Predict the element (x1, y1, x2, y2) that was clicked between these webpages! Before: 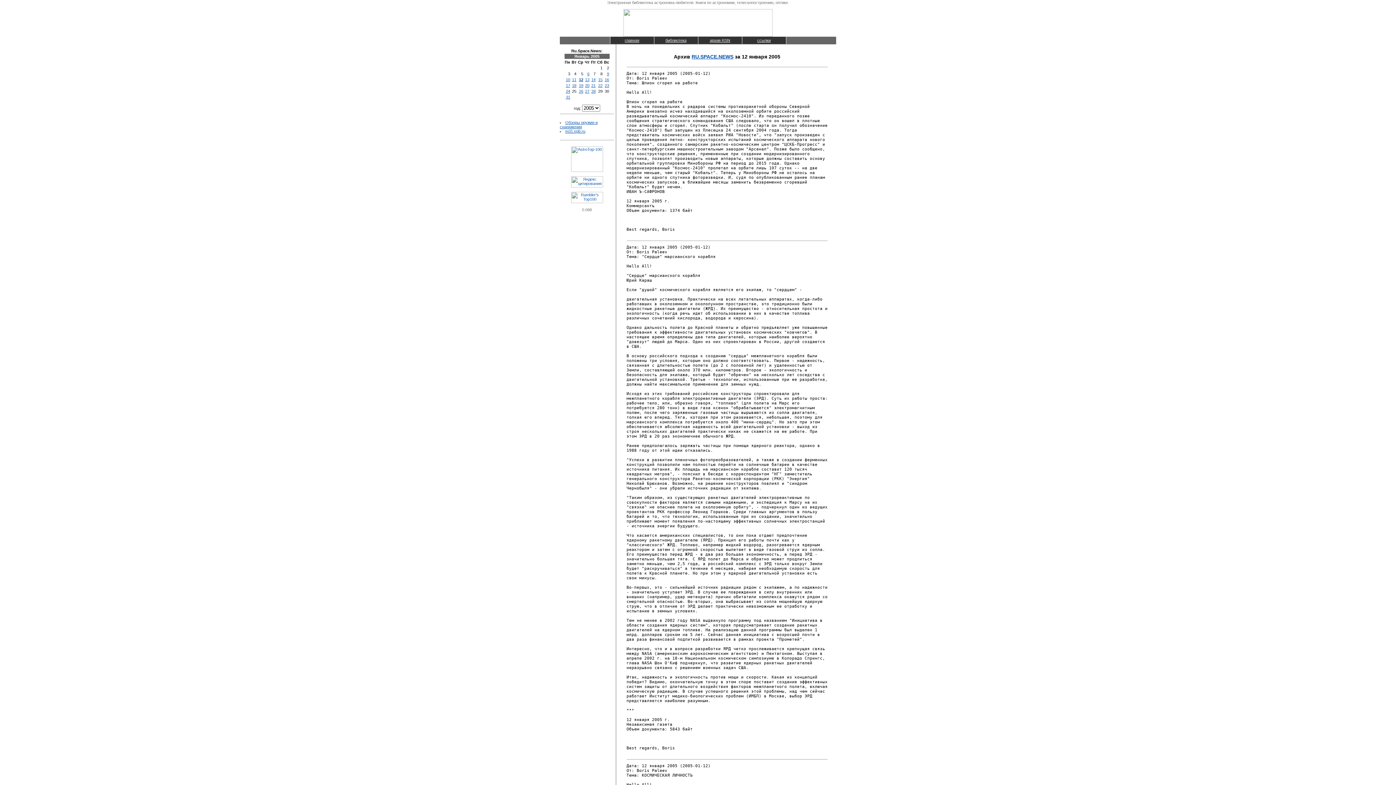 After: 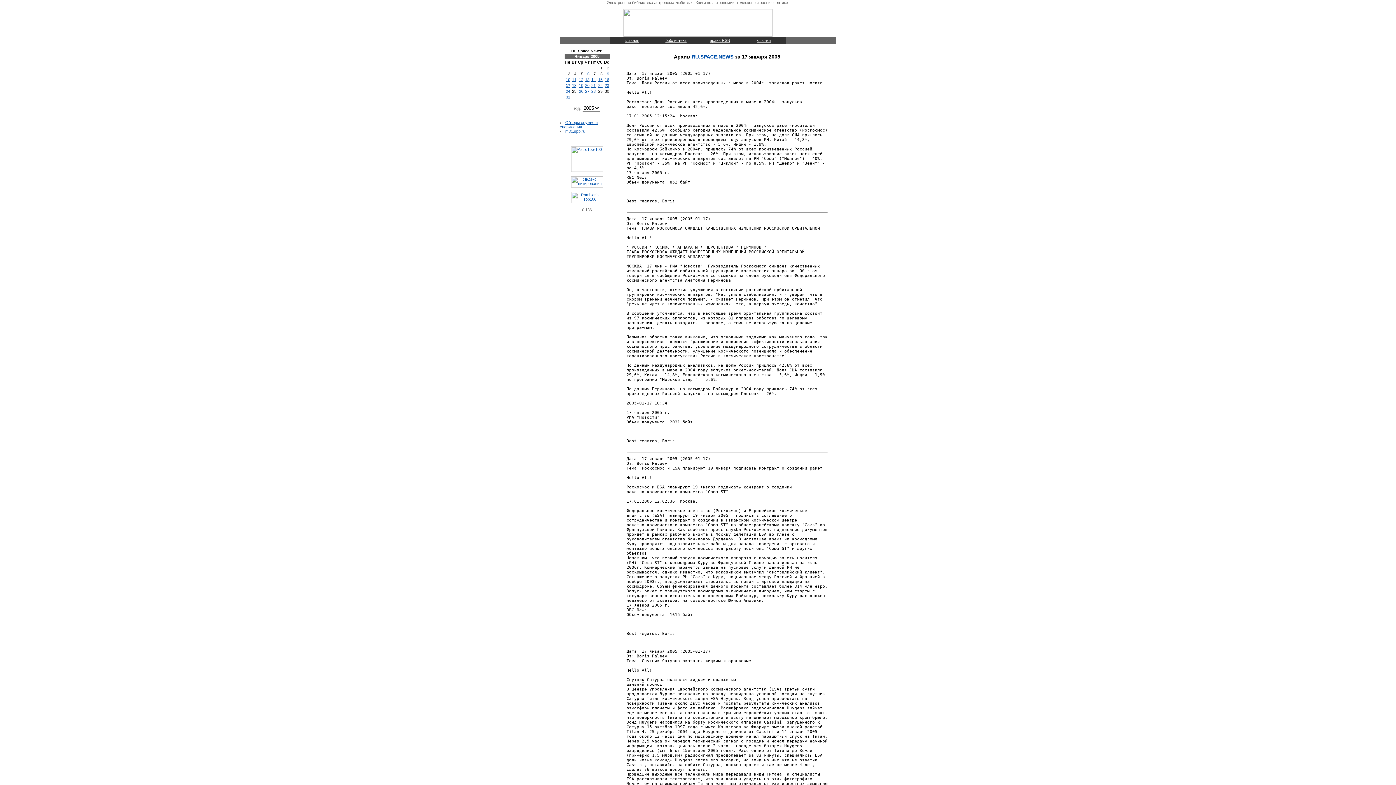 Action: label: 17 bbox: (566, 83, 570, 87)